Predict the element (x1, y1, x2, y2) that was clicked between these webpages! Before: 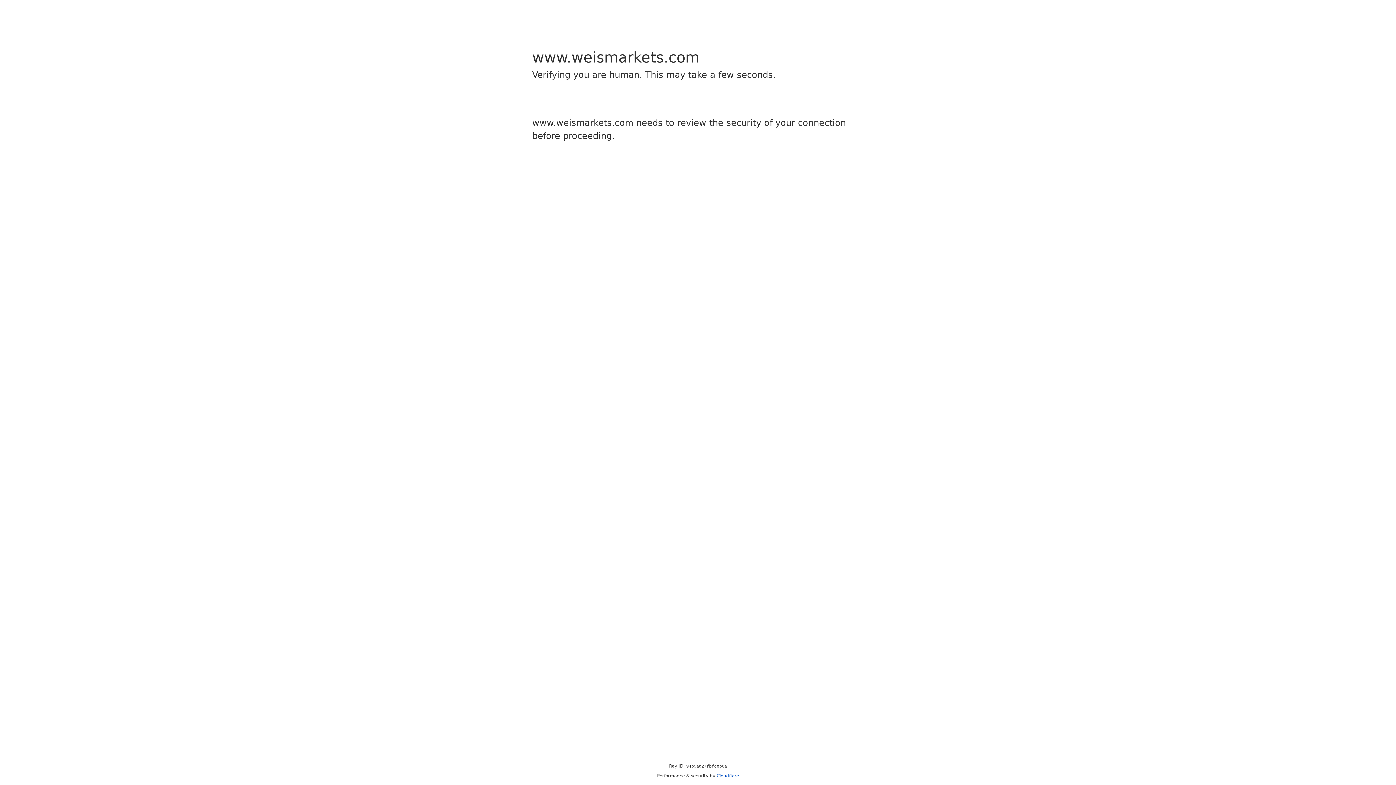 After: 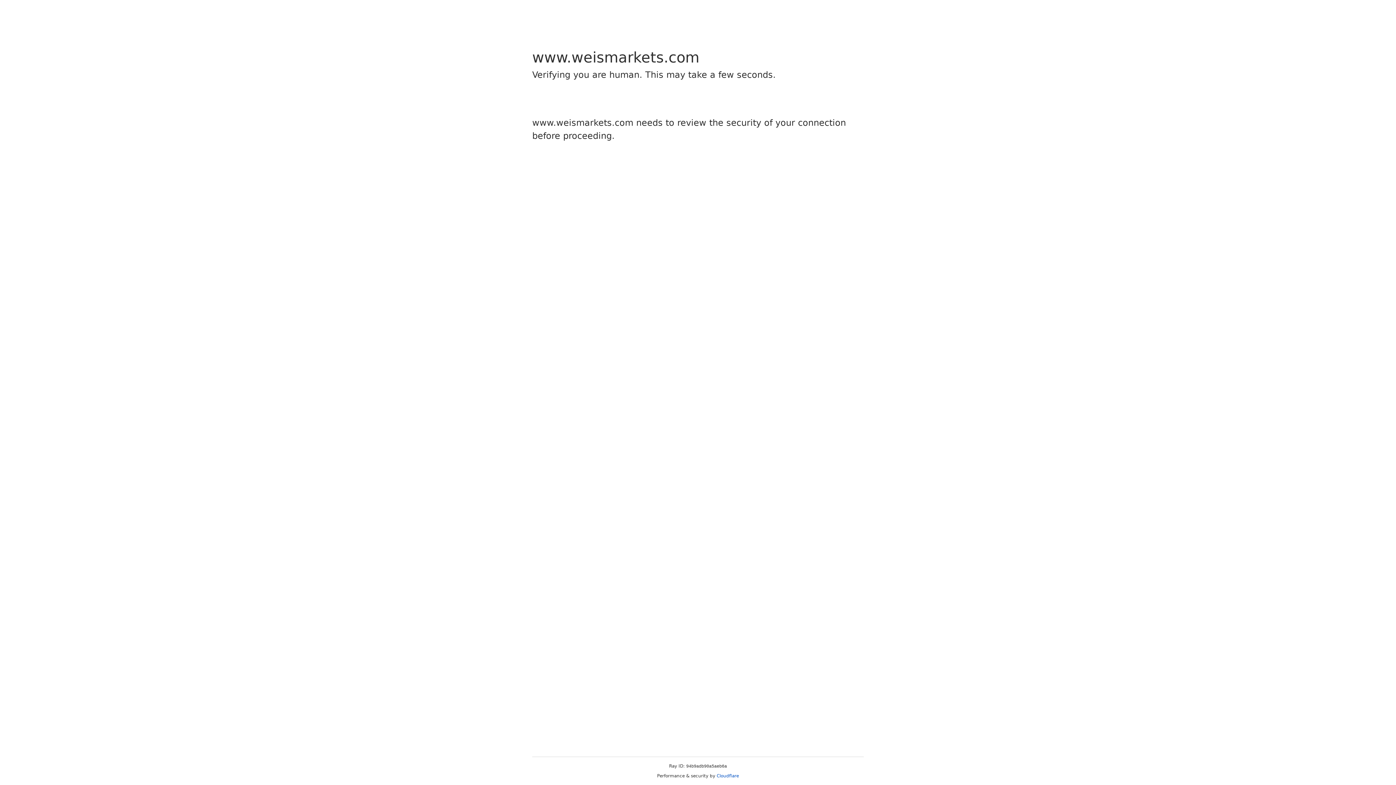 Action: label: Cloudflare bbox: (716, 773, 739, 778)